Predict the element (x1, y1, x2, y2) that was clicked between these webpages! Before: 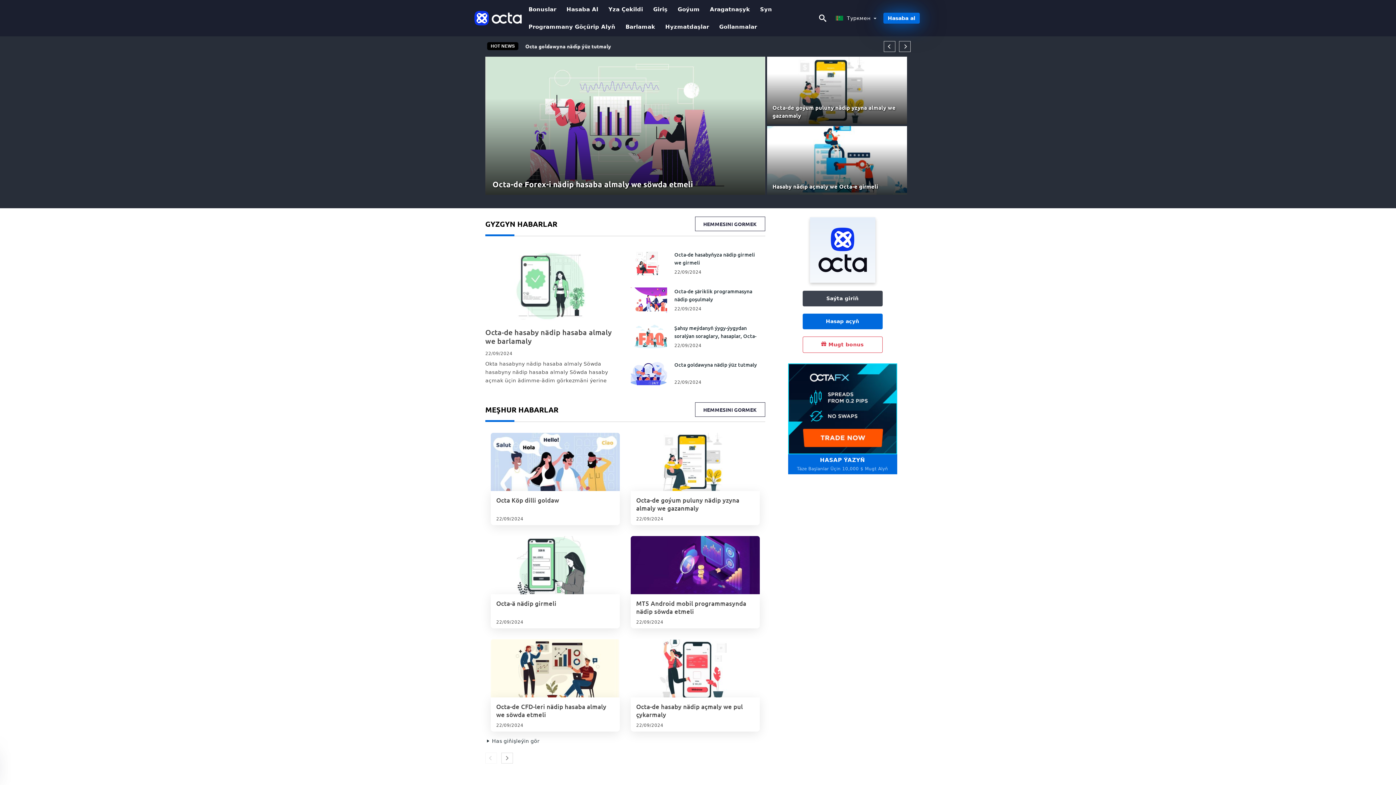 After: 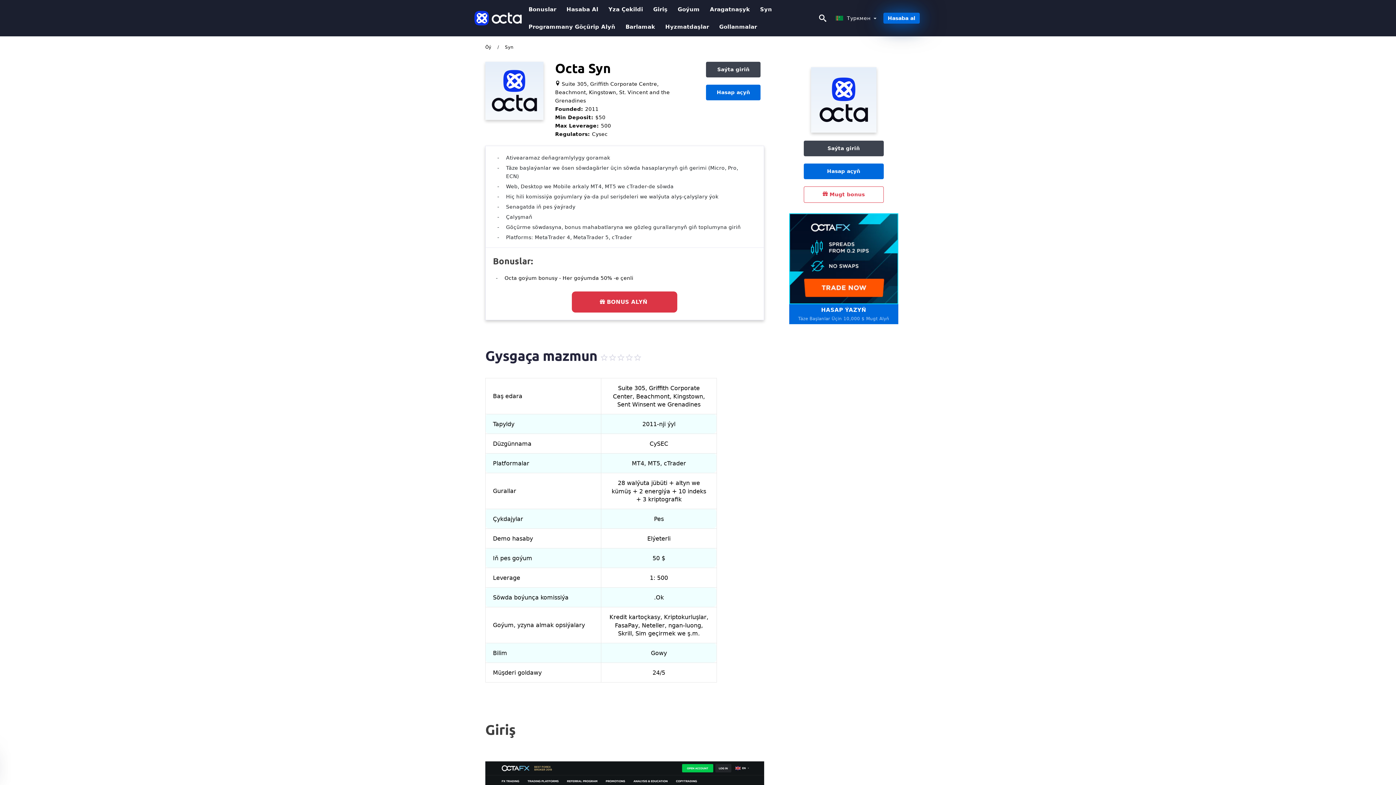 Action: label: Syn bbox: (755, 0, 777, 18)